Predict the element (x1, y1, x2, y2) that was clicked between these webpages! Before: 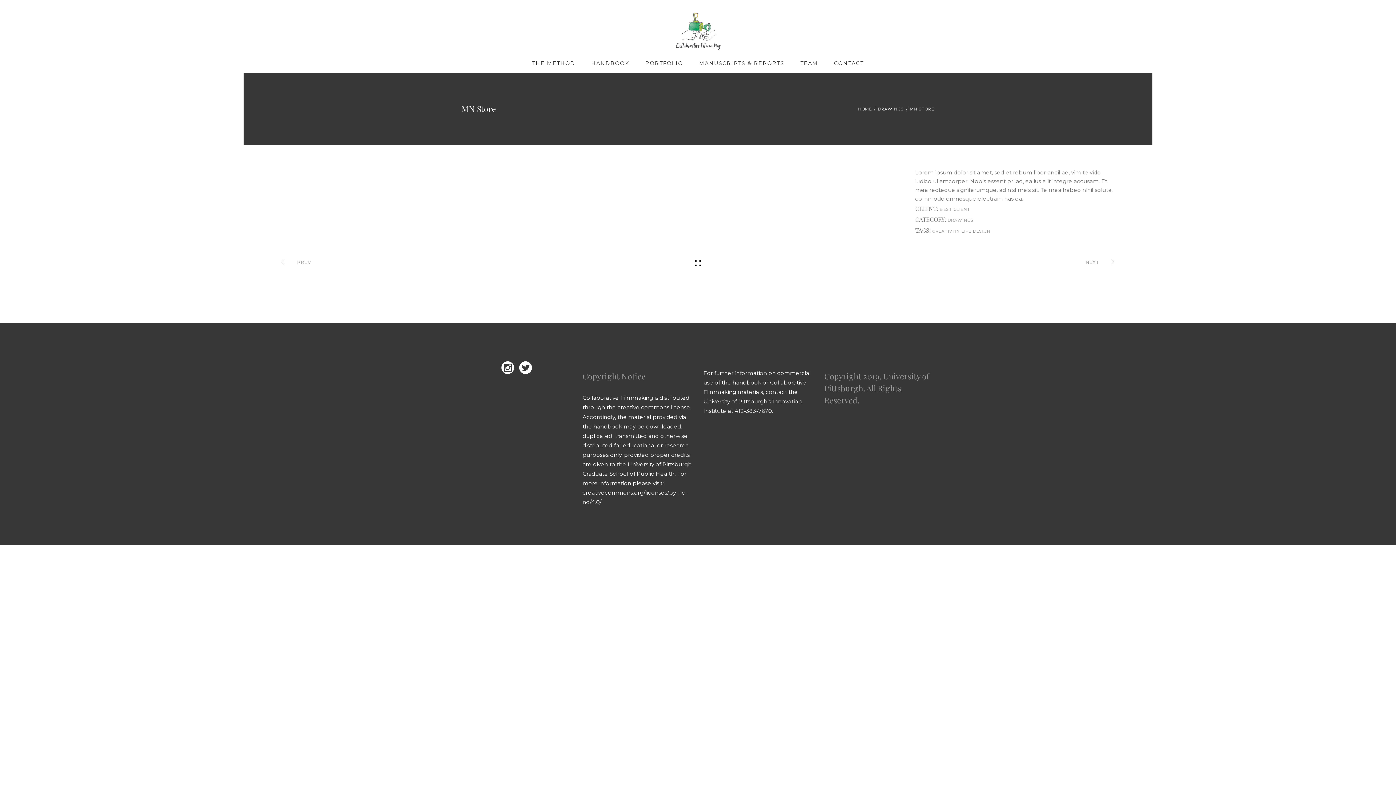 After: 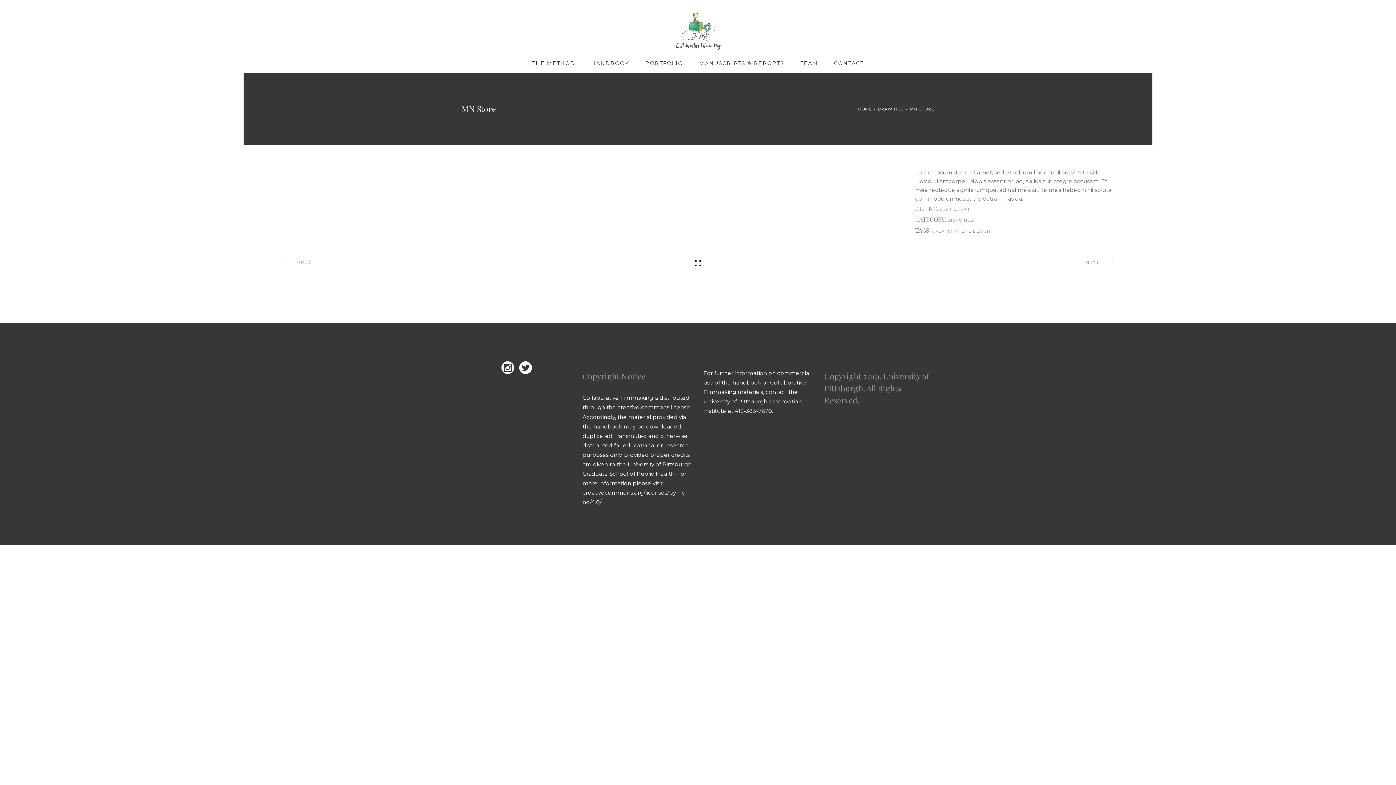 Action: label: creativecommons.org/licenses/by-nc-nd/4.0/ bbox: (582, 488, 692, 507)